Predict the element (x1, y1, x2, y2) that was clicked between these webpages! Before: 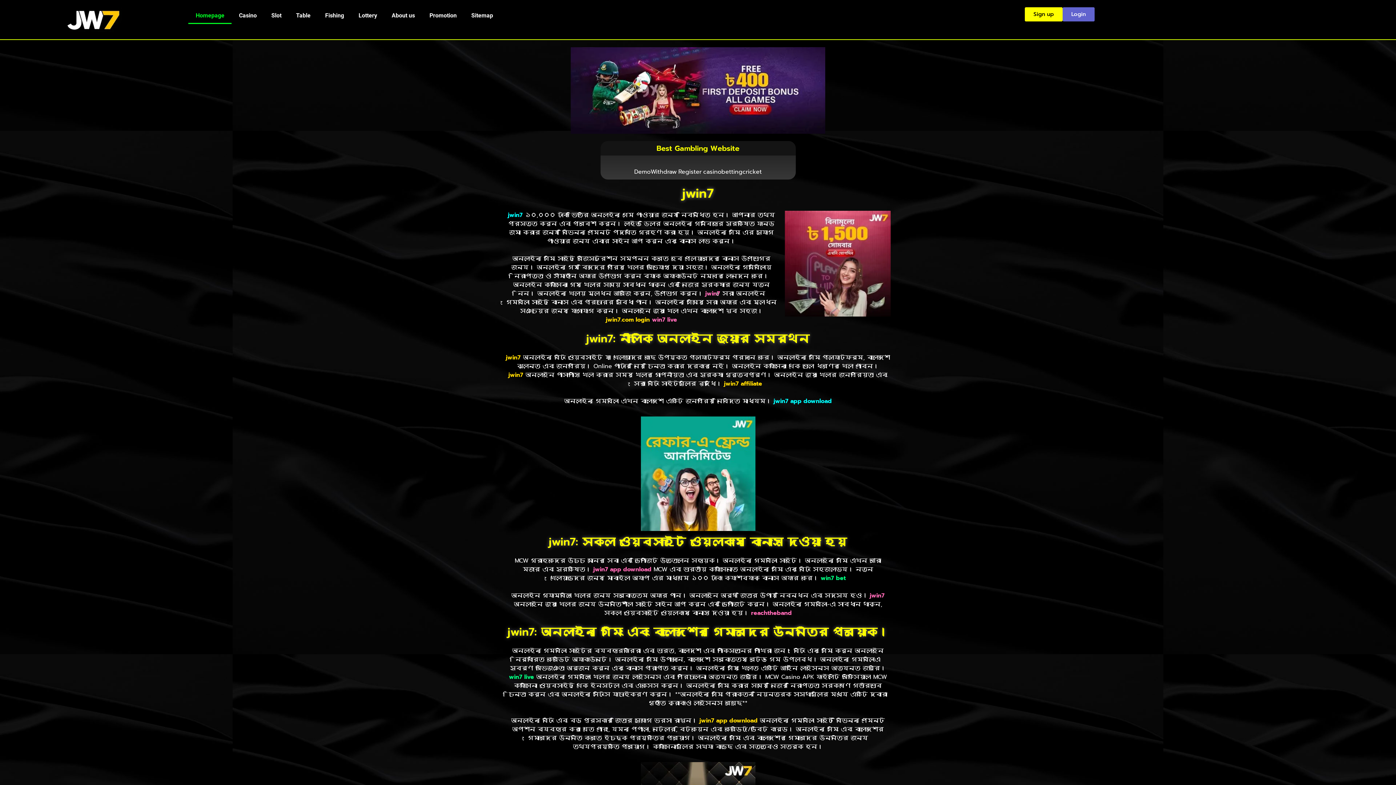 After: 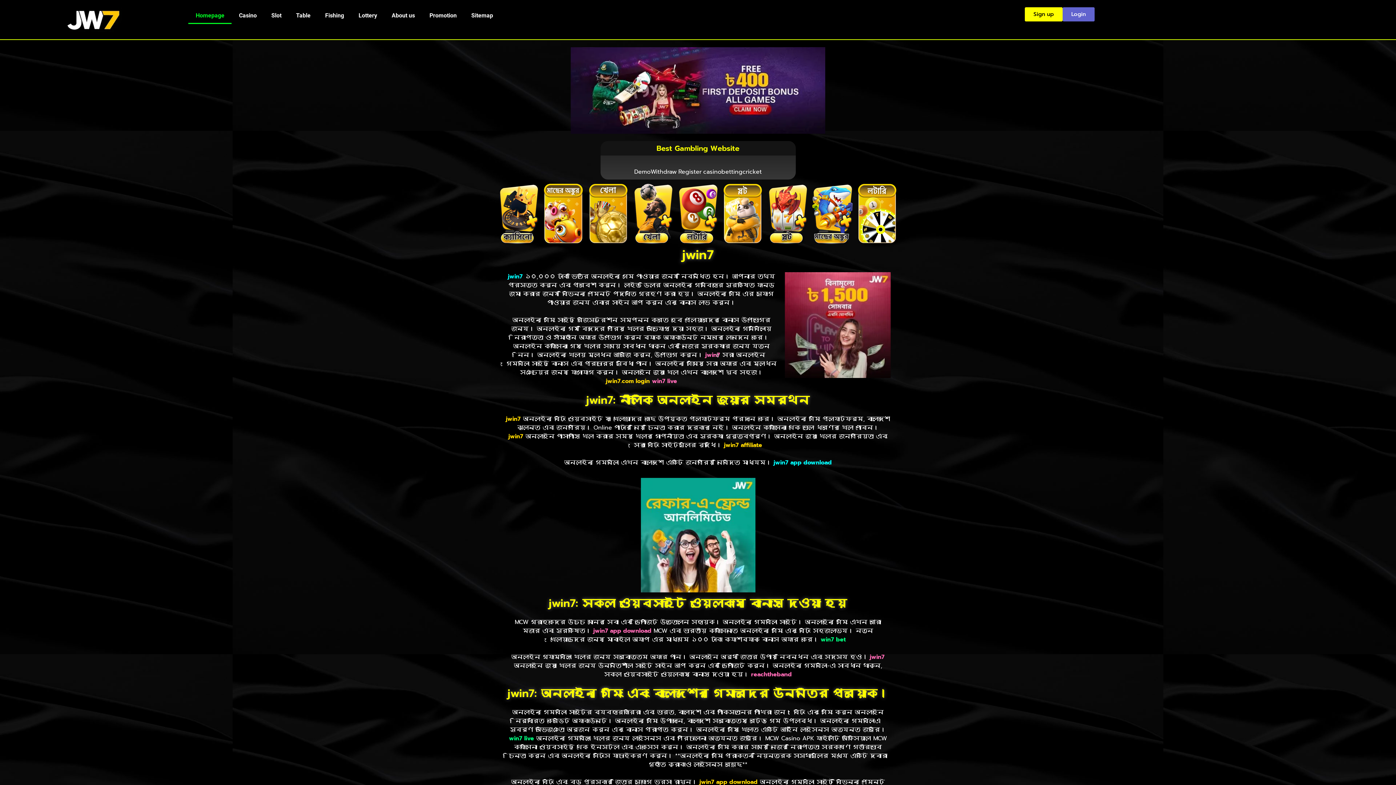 Action: bbox: (570, 47, 825, 133)